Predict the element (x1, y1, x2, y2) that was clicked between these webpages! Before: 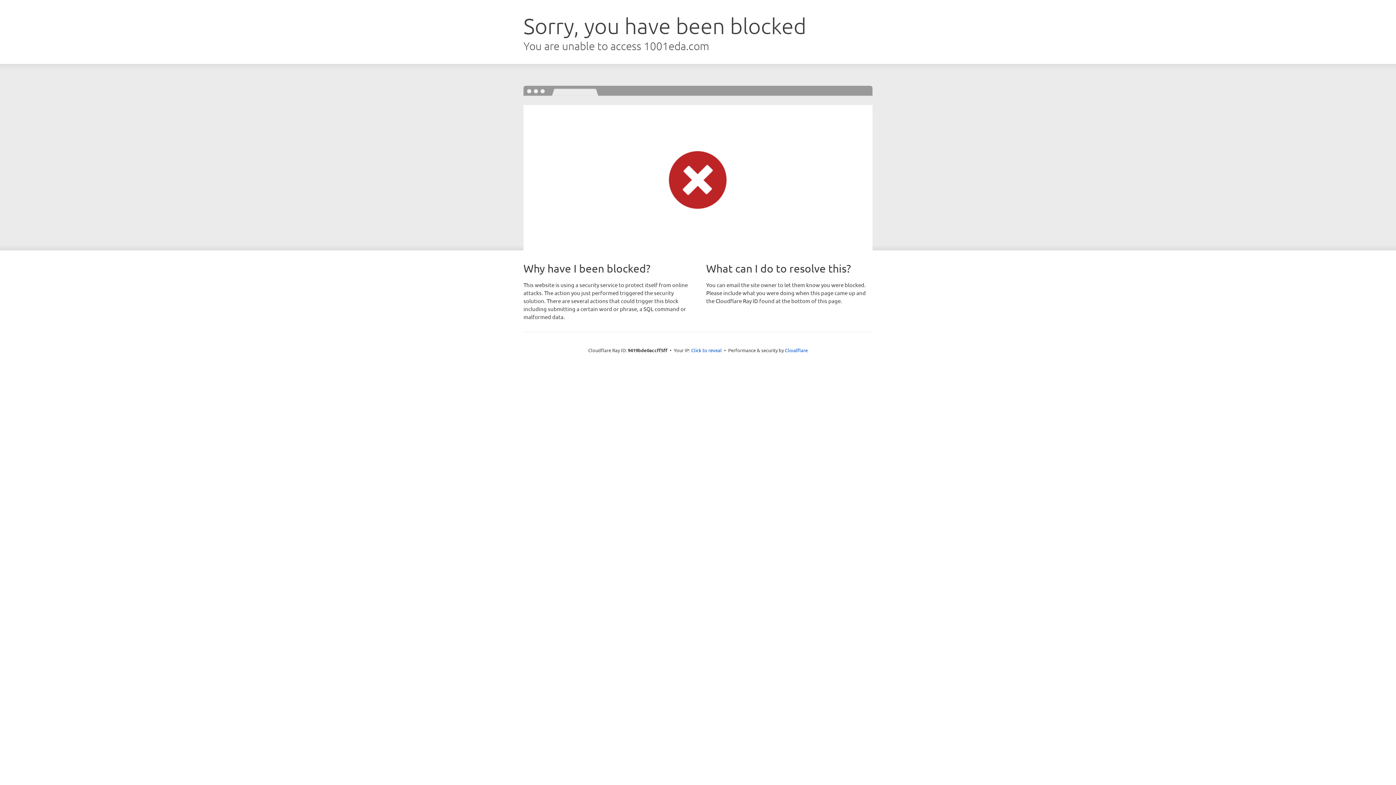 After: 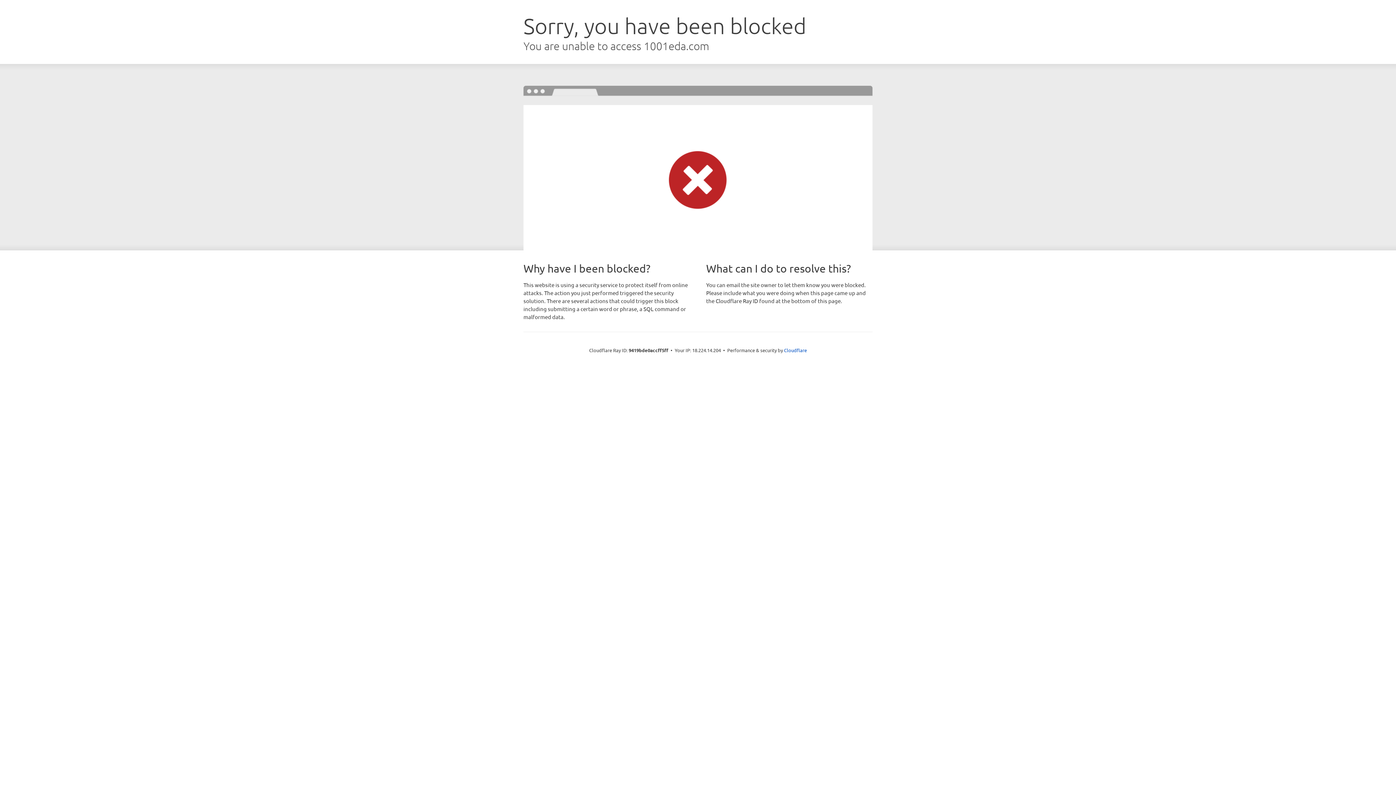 Action: bbox: (691, 346, 722, 353) label: Click to reveal